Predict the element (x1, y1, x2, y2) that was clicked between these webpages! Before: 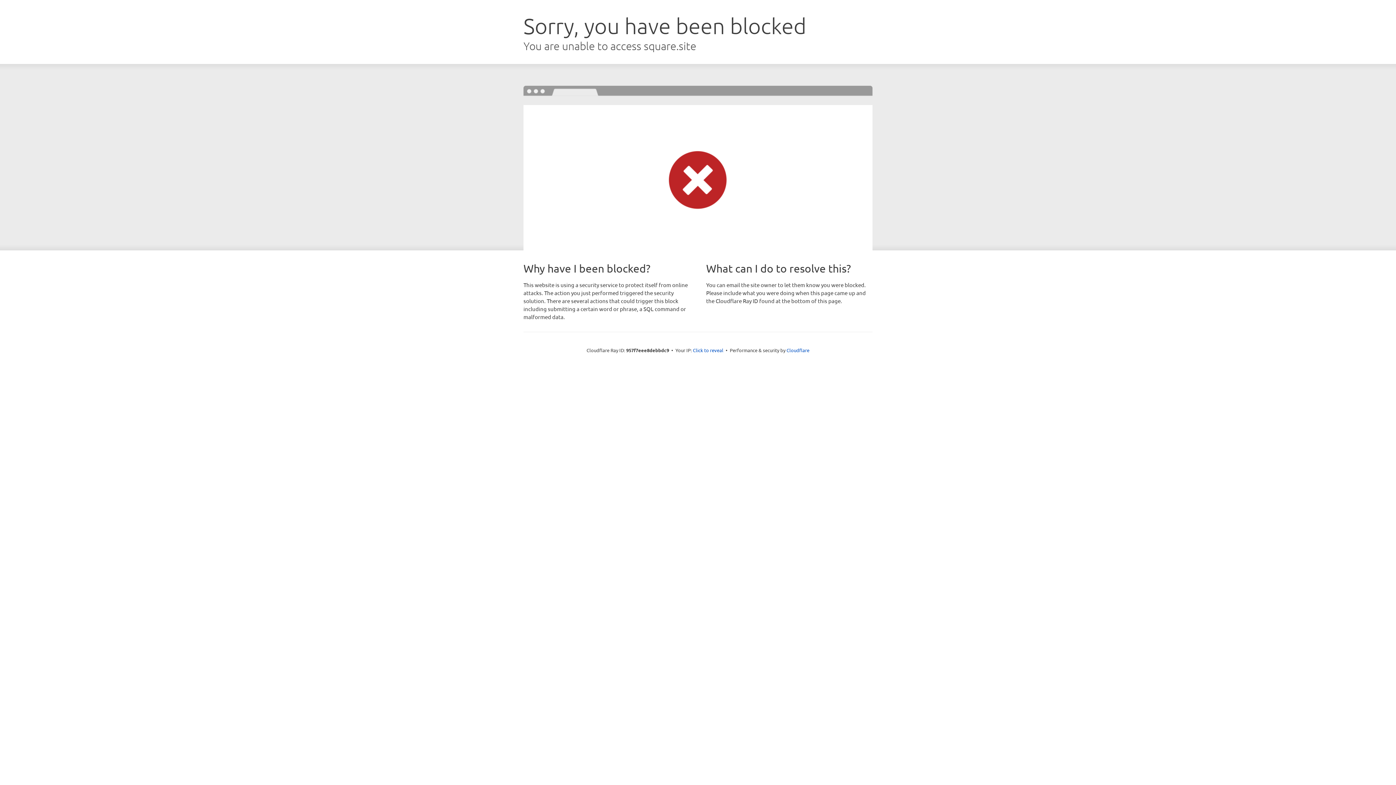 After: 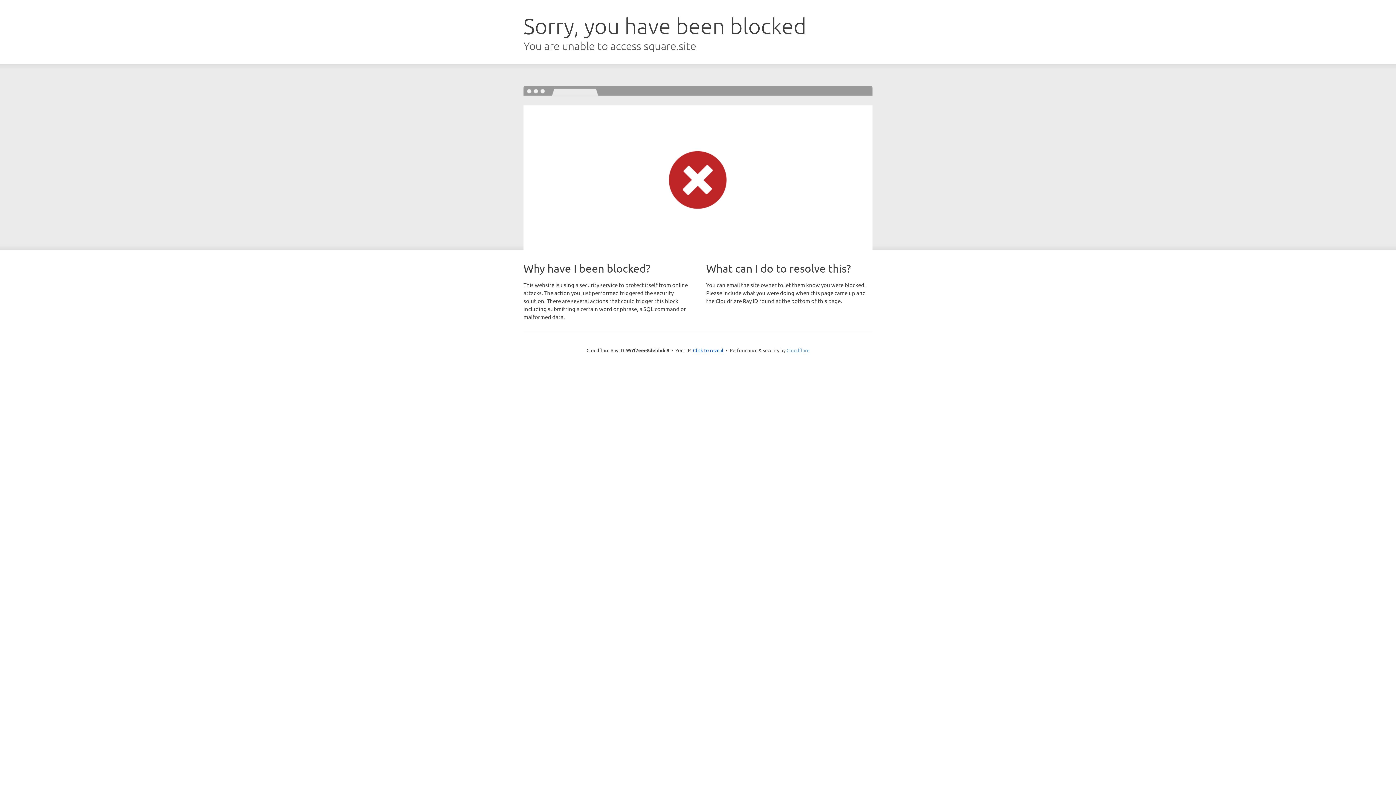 Action: label: Cloudflare bbox: (786, 347, 809, 353)